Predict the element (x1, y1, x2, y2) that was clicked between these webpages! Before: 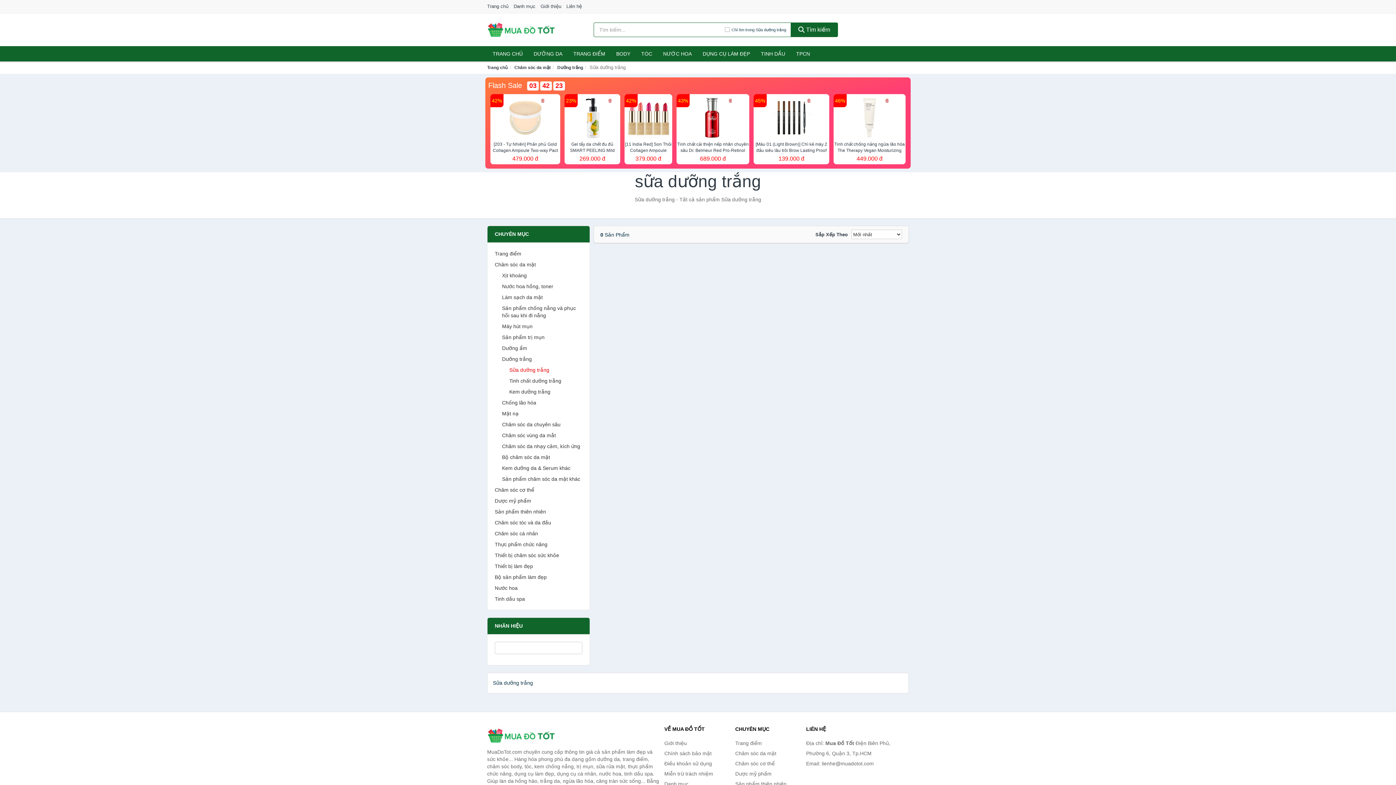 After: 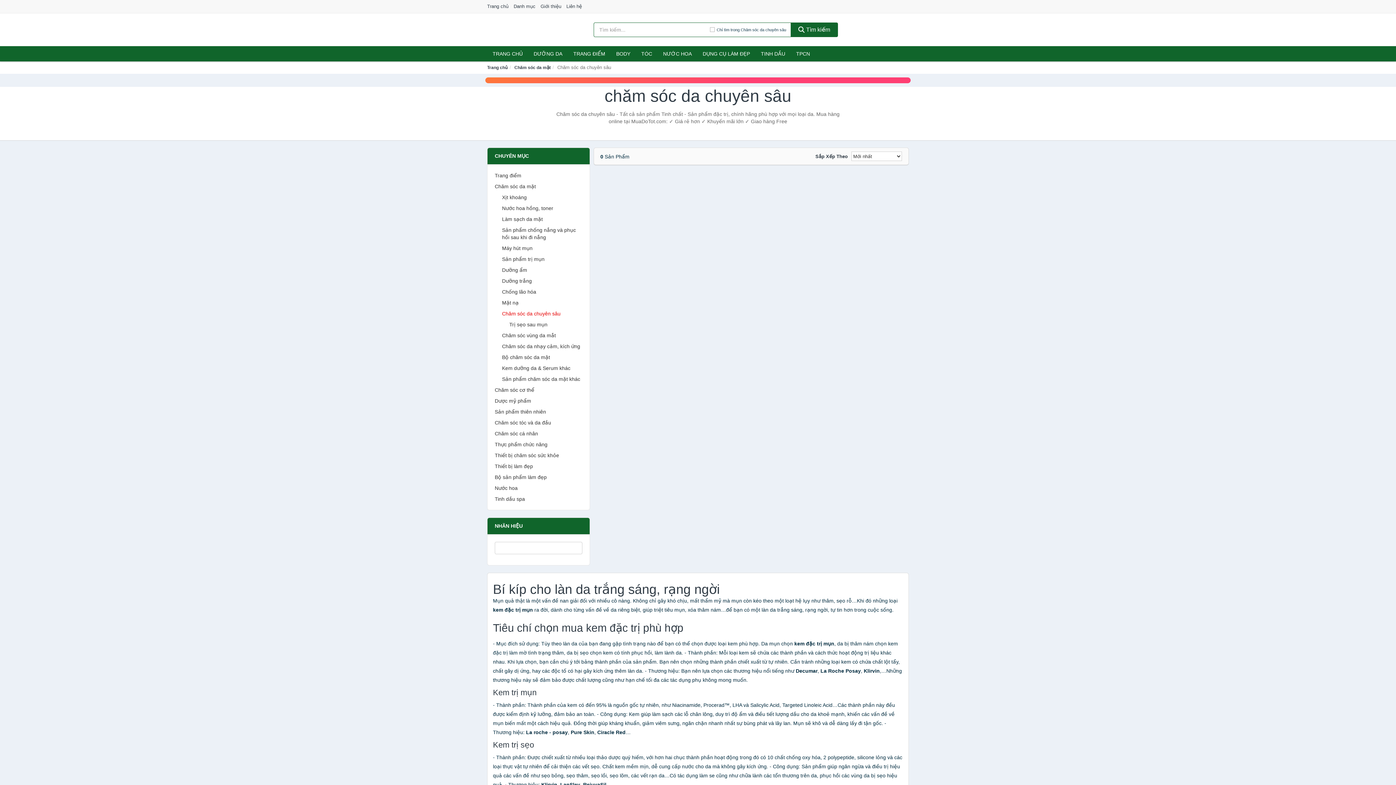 Action: label: Chăm sóc da chuyên sâu bbox: (502, 421, 582, 428)